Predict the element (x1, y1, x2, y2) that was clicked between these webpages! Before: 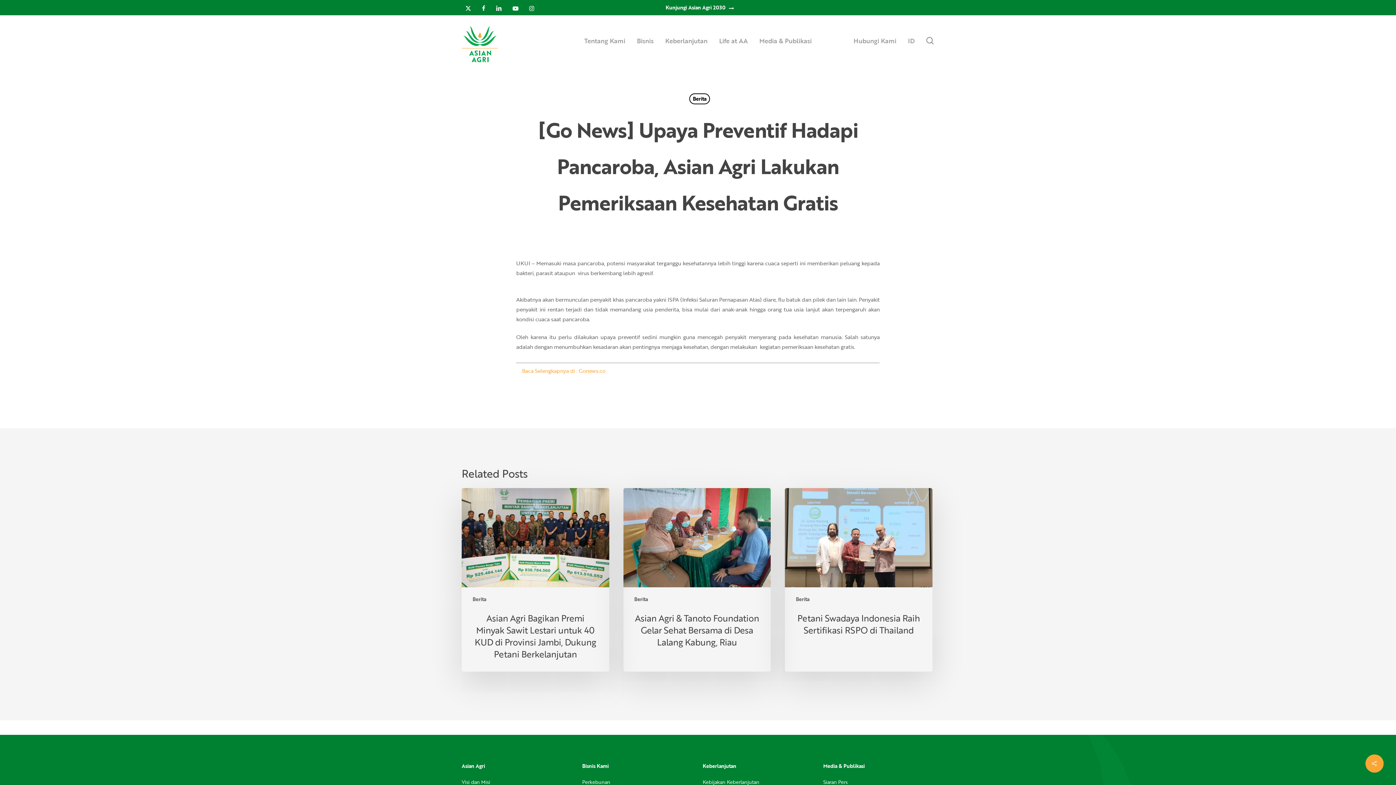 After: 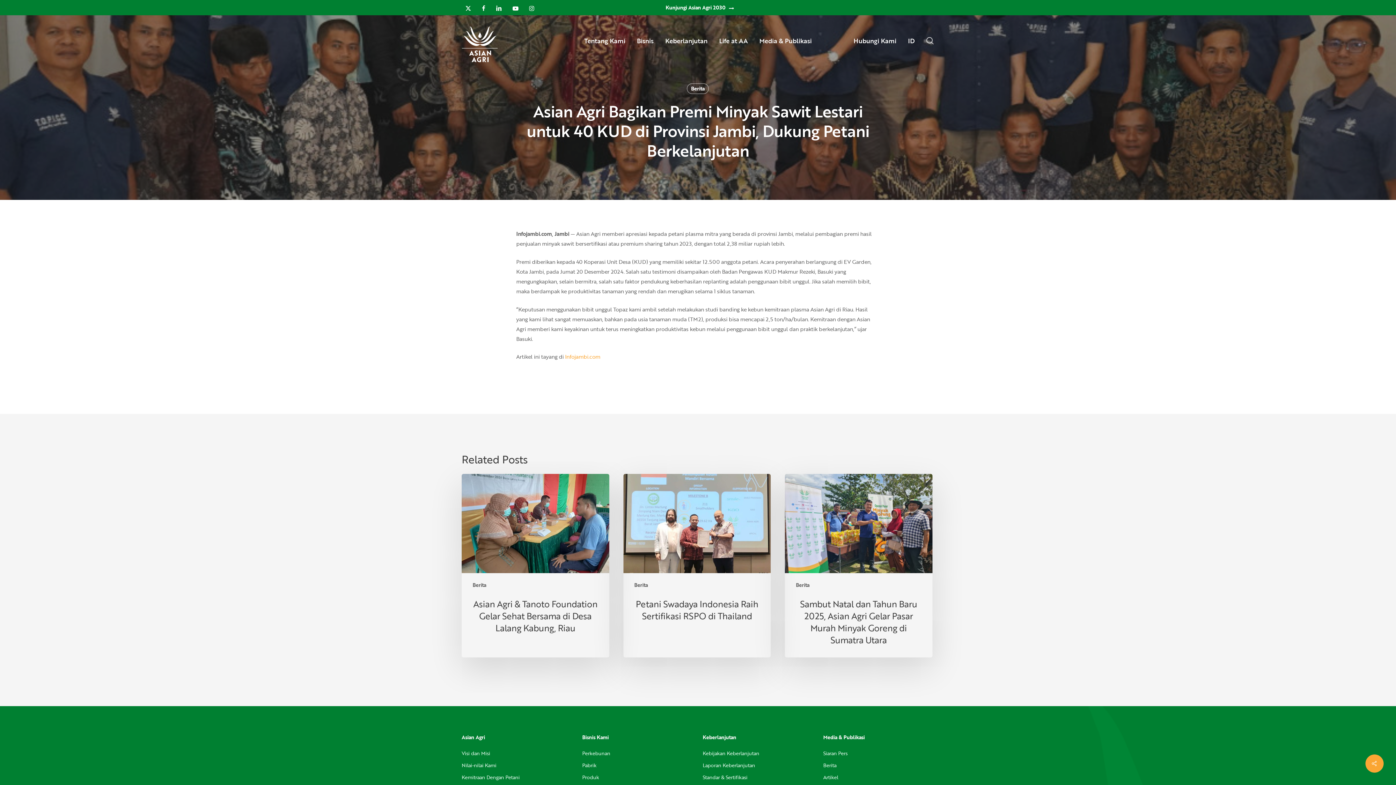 Action: label: Asian Agri Bagikan Premi Minyak Sawit Lestari untuk 40 KUD di Provinsi Jambi, Dukung Petani Berkelanjutan bbox: (461, 488, 609, 671)